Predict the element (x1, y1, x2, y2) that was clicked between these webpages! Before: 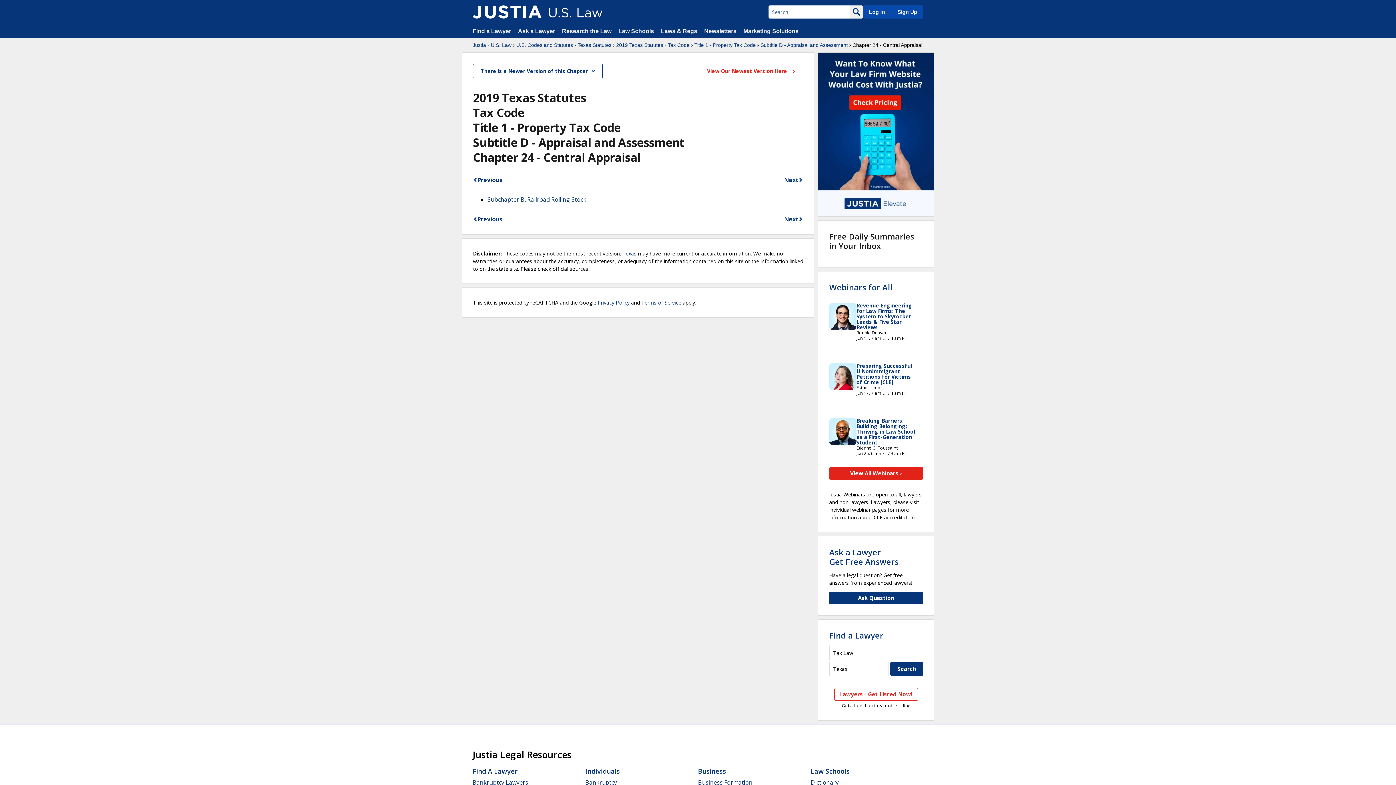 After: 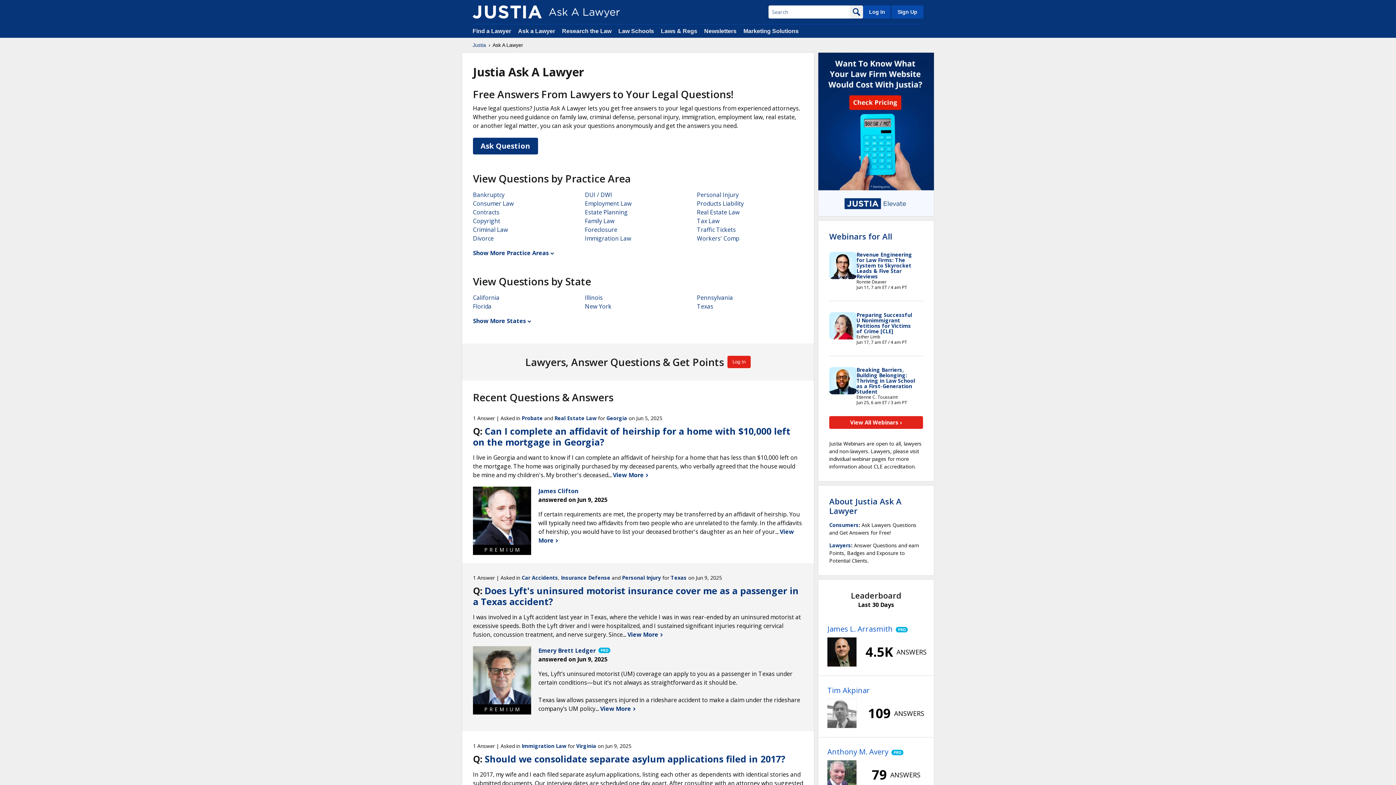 Action: label: Ask a Lawyer  bbox: (518, 28, 556, 34)